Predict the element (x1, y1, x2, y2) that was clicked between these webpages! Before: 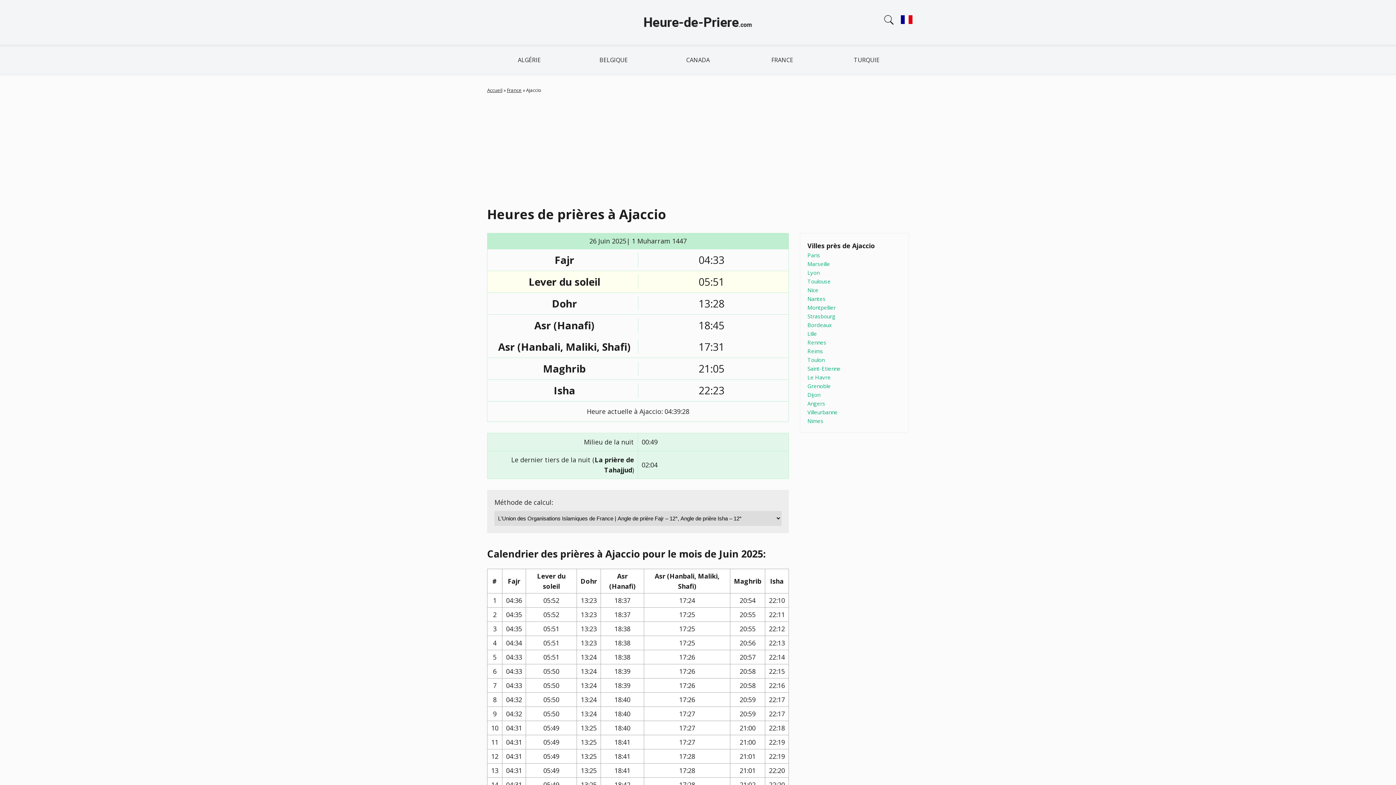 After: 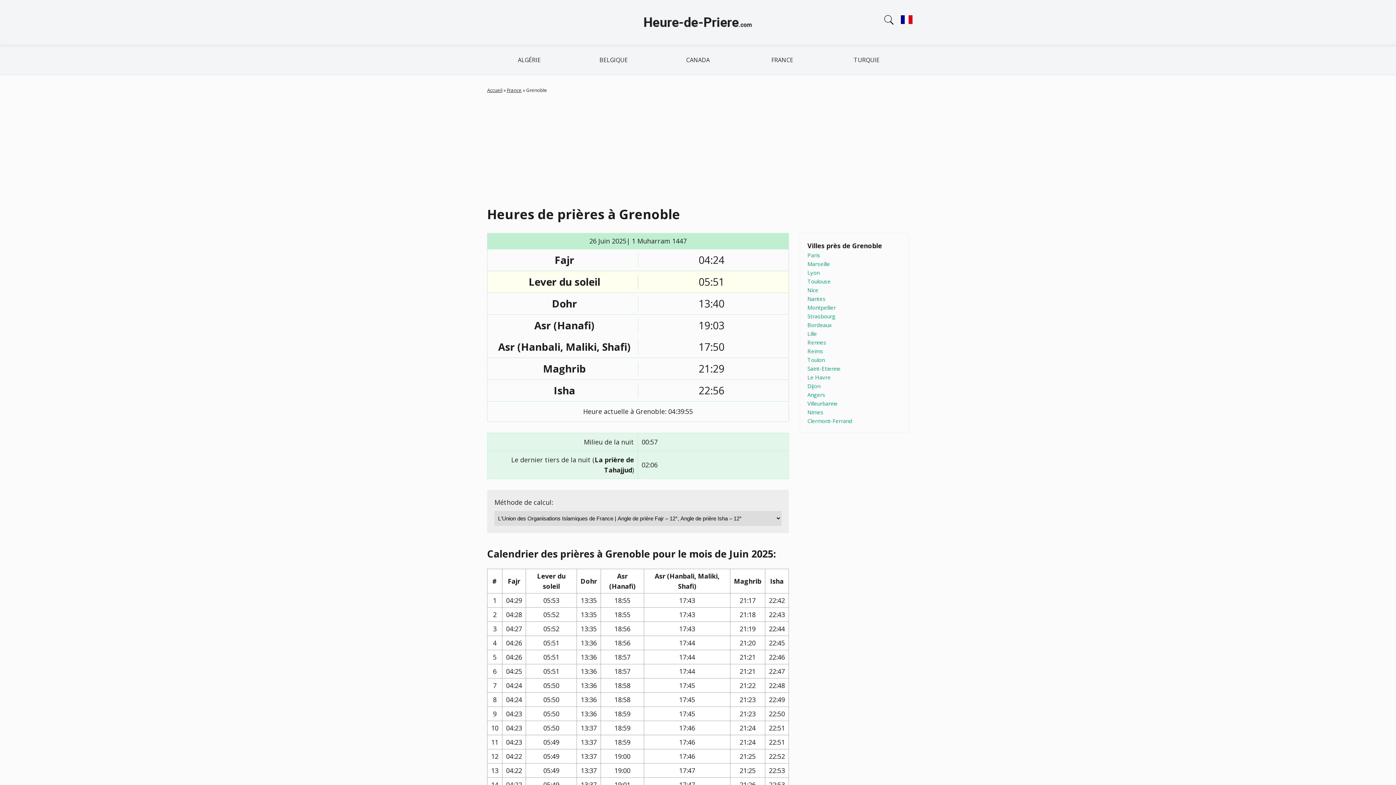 Action: label: Grenoble bbox: (807, 382, 830, 389)